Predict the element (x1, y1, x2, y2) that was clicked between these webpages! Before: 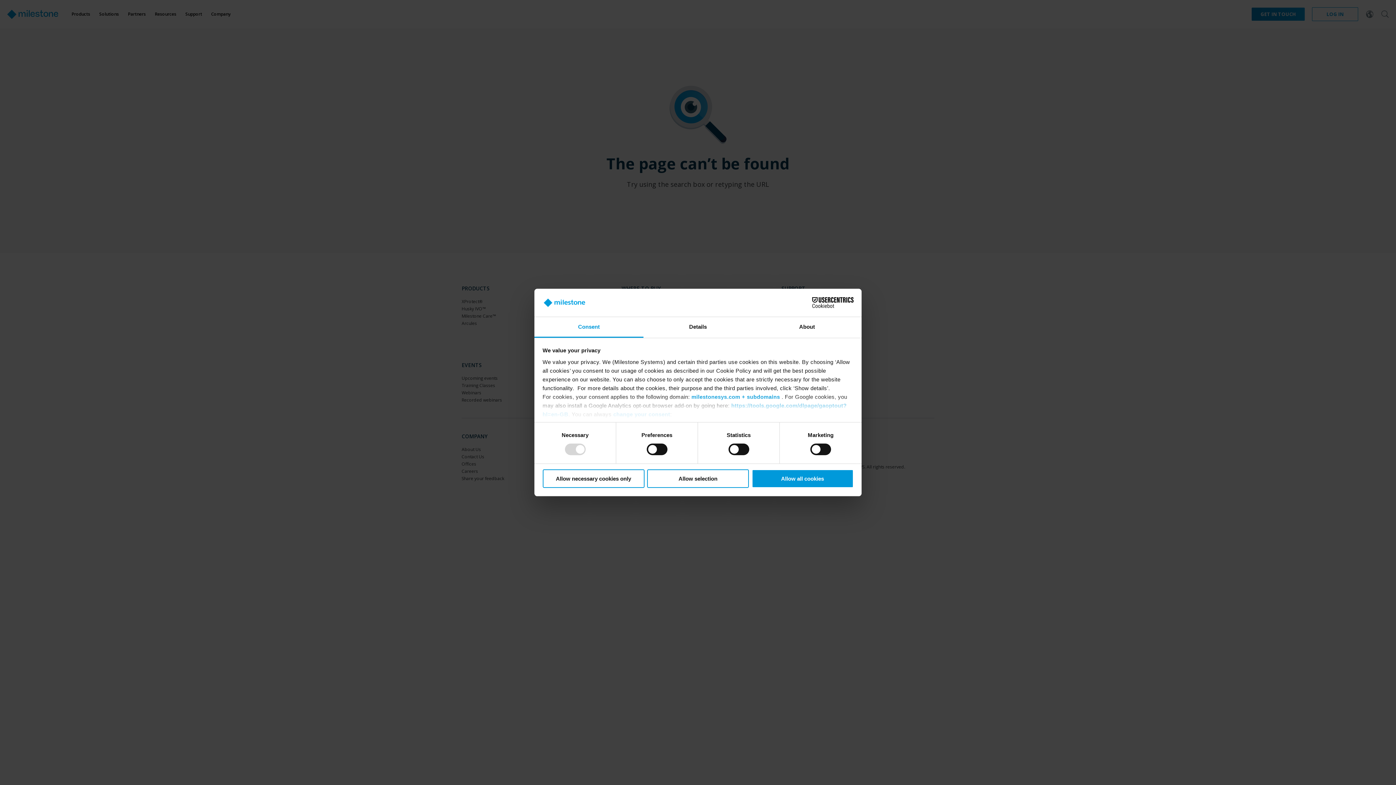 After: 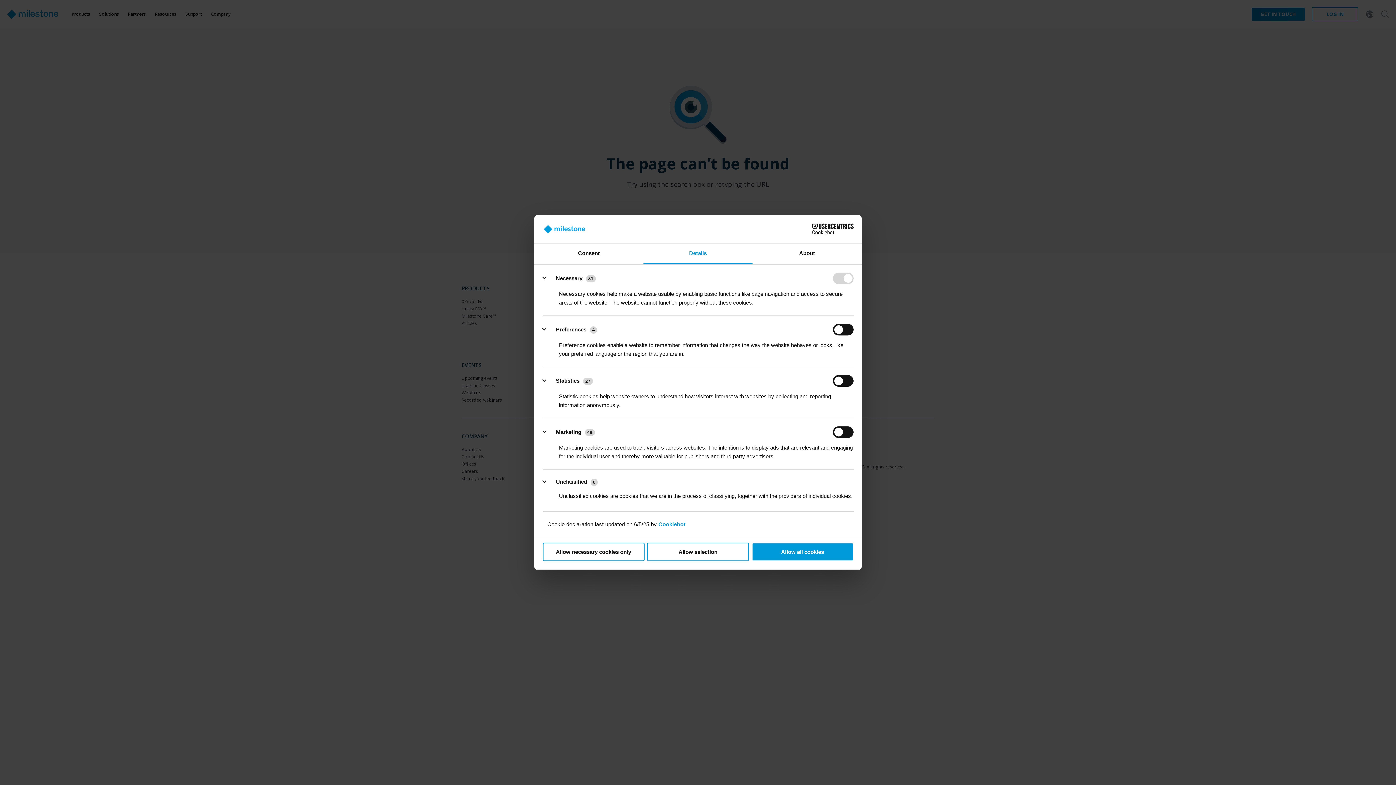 Action: bbox: (643, 317, 752, 337) label: Details